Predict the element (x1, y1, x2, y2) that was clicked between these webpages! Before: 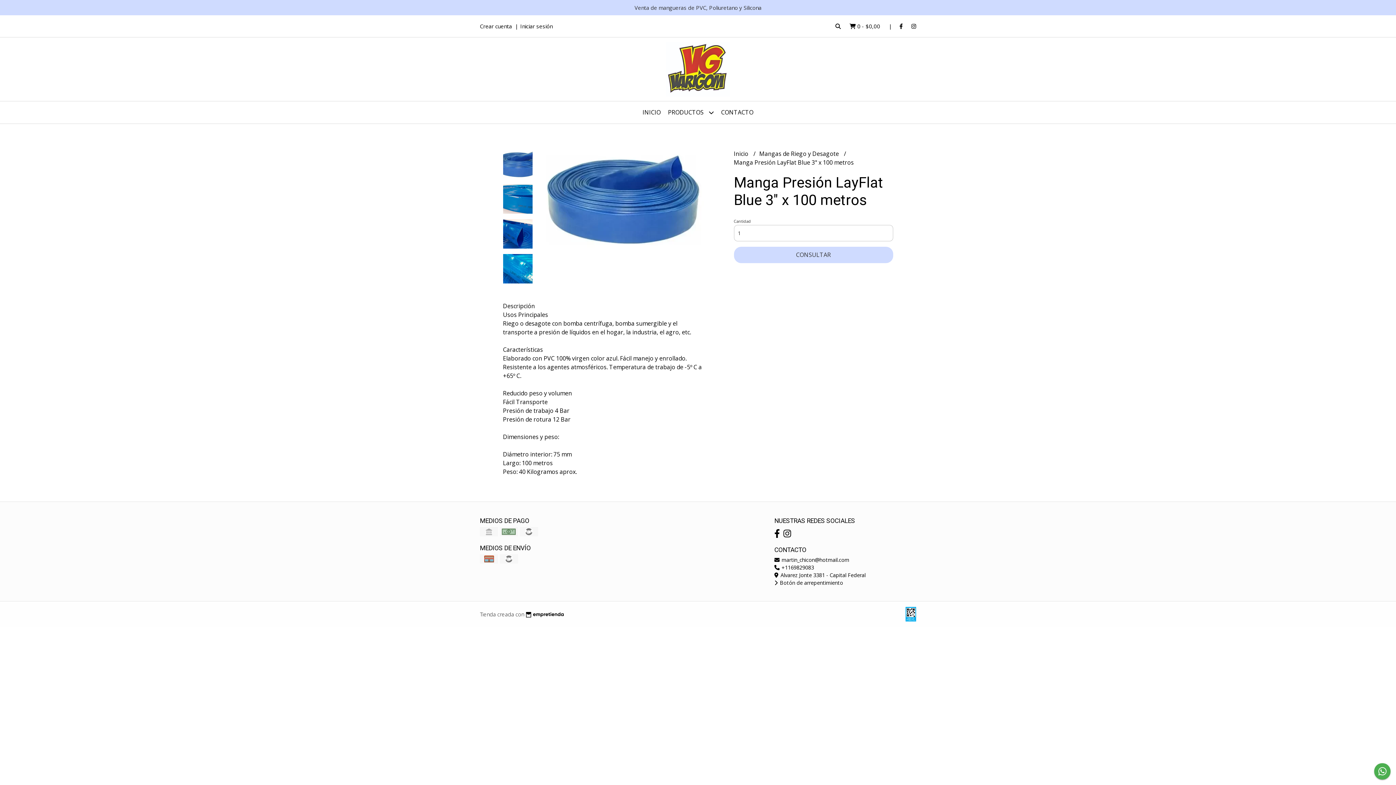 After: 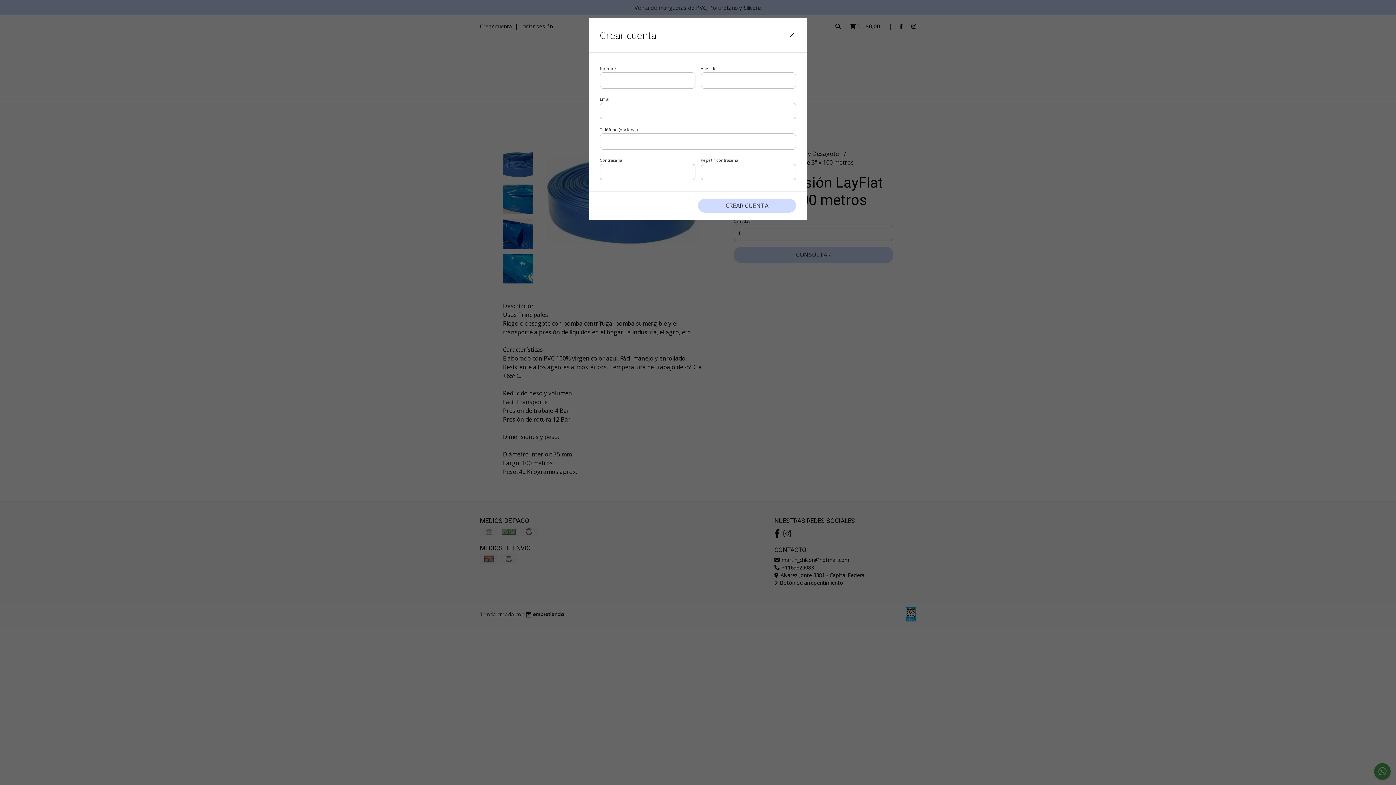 Action: bbox: (480, 22, 512, 29) label: Crear cuenta